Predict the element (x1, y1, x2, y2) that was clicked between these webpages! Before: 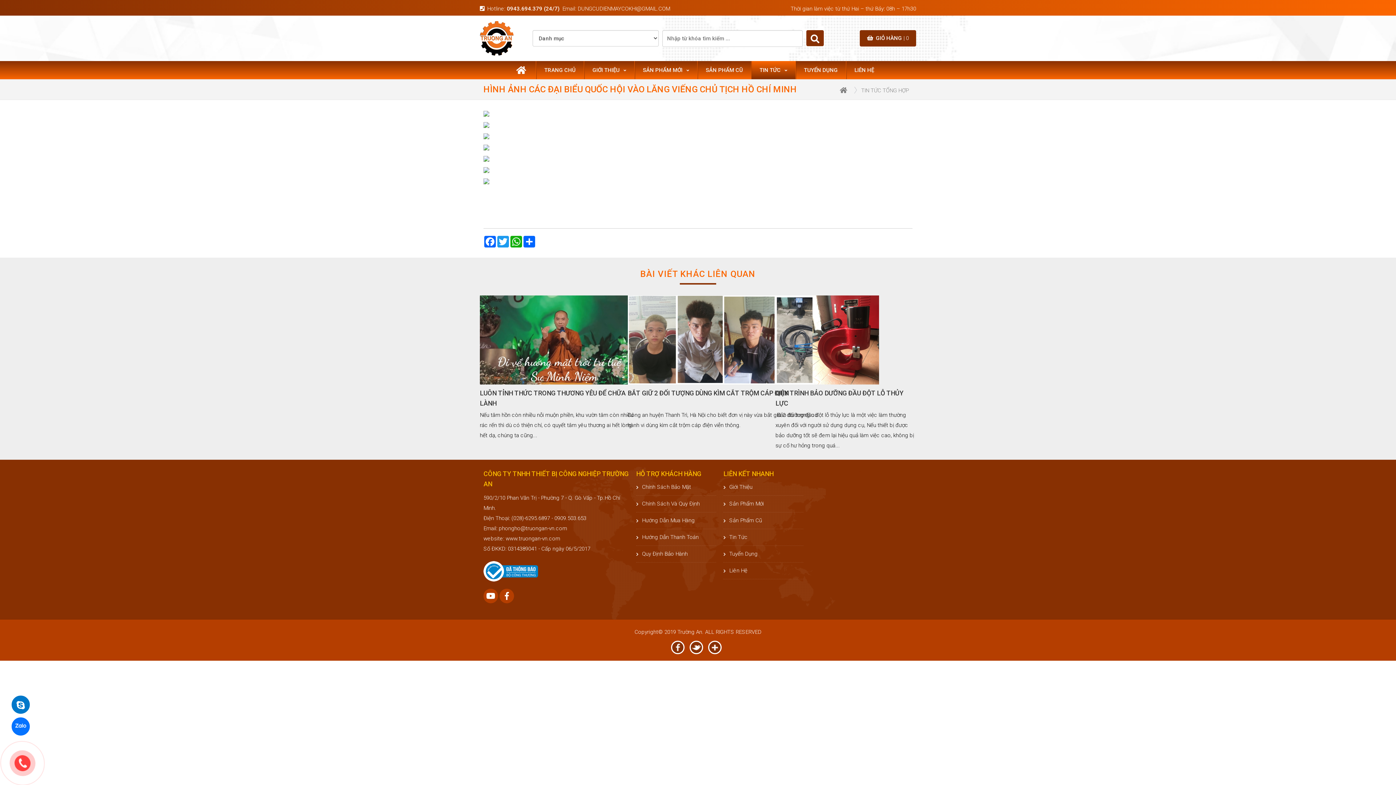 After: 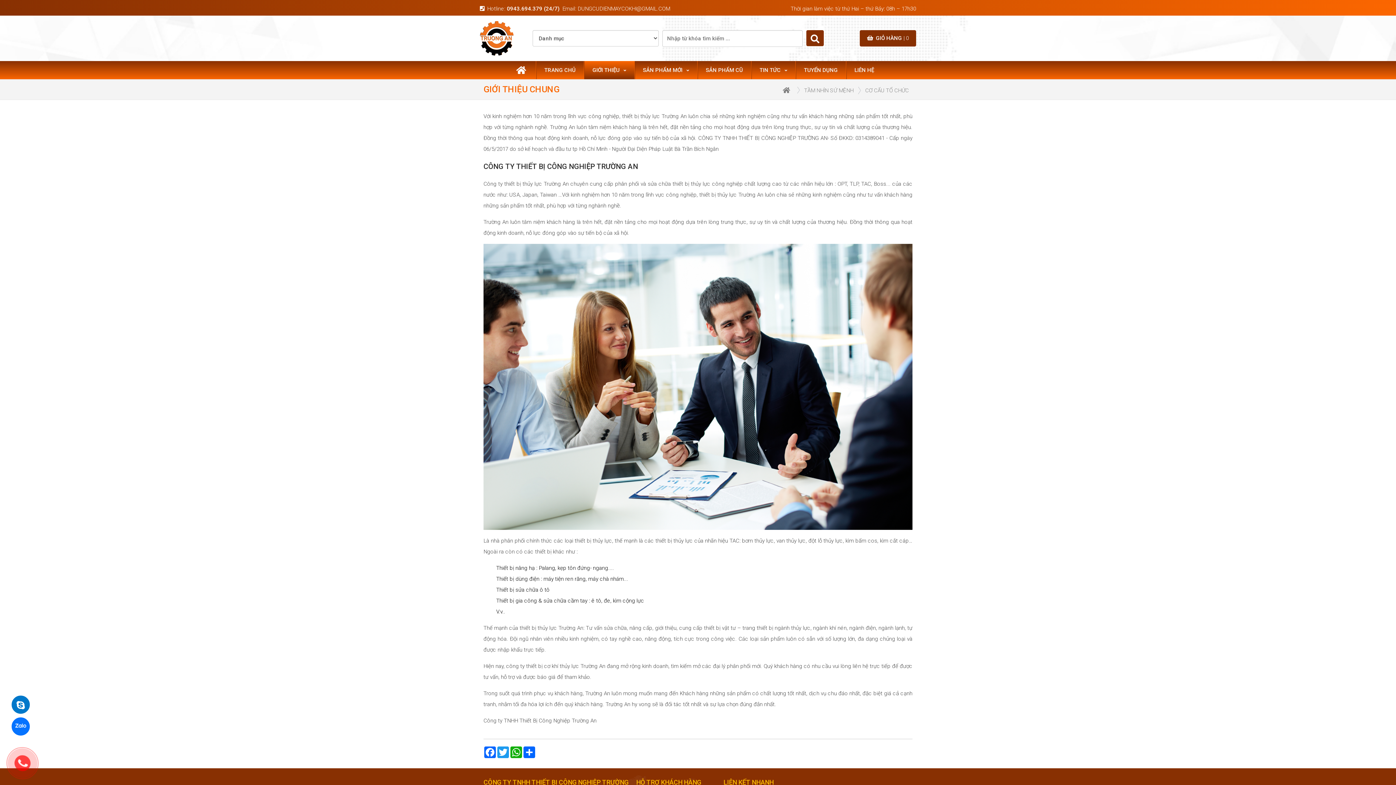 Action: bbox: (584, 61, 634, 79) label: GIỚI THIỆU 